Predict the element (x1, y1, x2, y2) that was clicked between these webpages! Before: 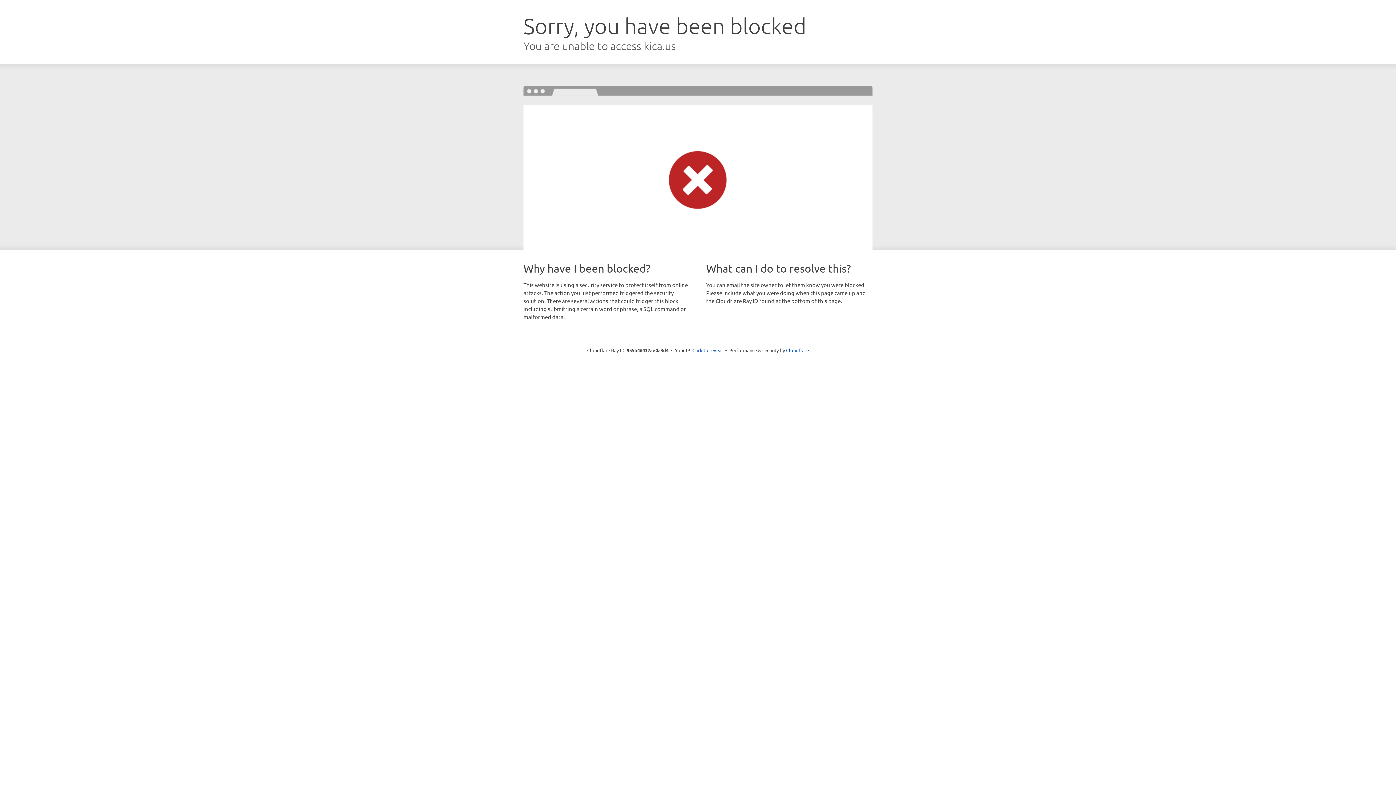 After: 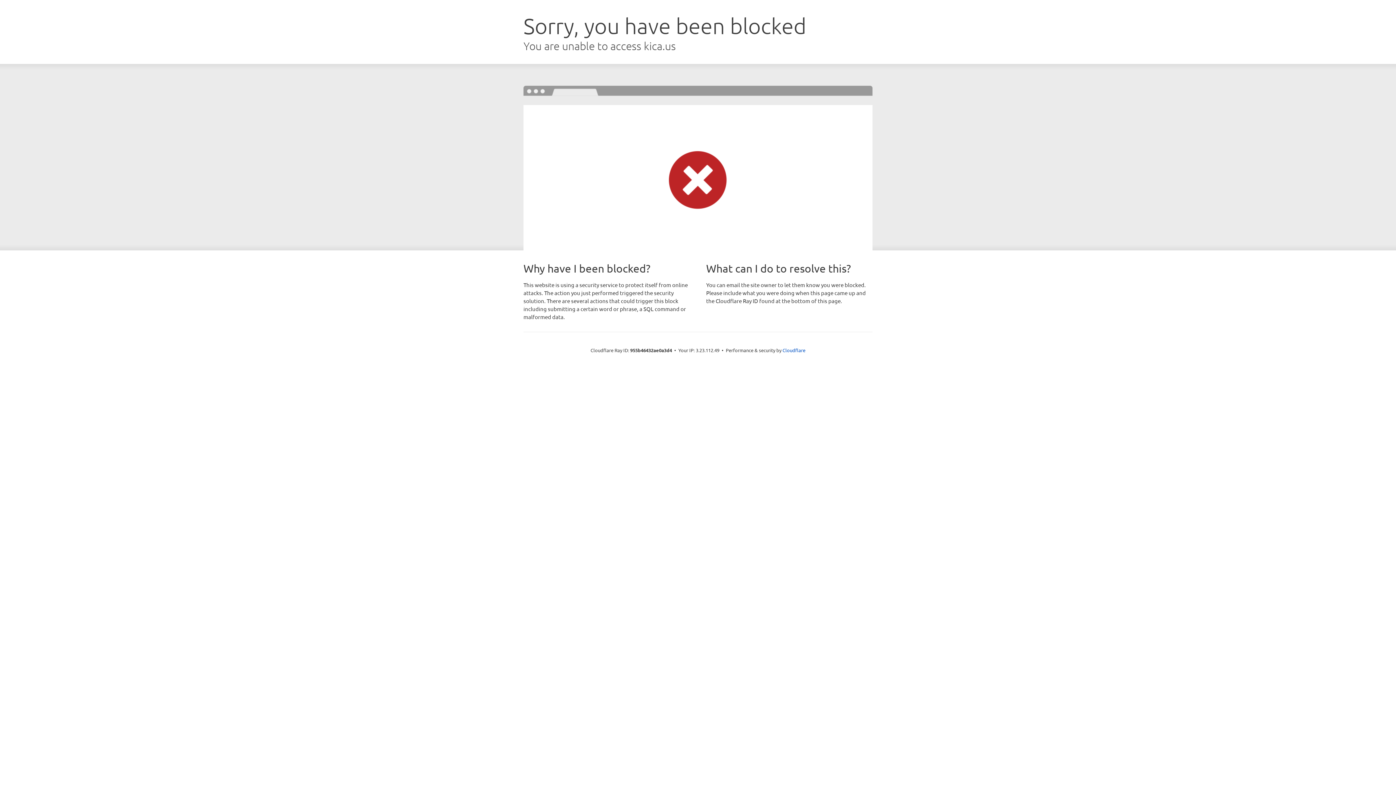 Action: bbox: (692, 346, 723, 353) label: Click to reveal